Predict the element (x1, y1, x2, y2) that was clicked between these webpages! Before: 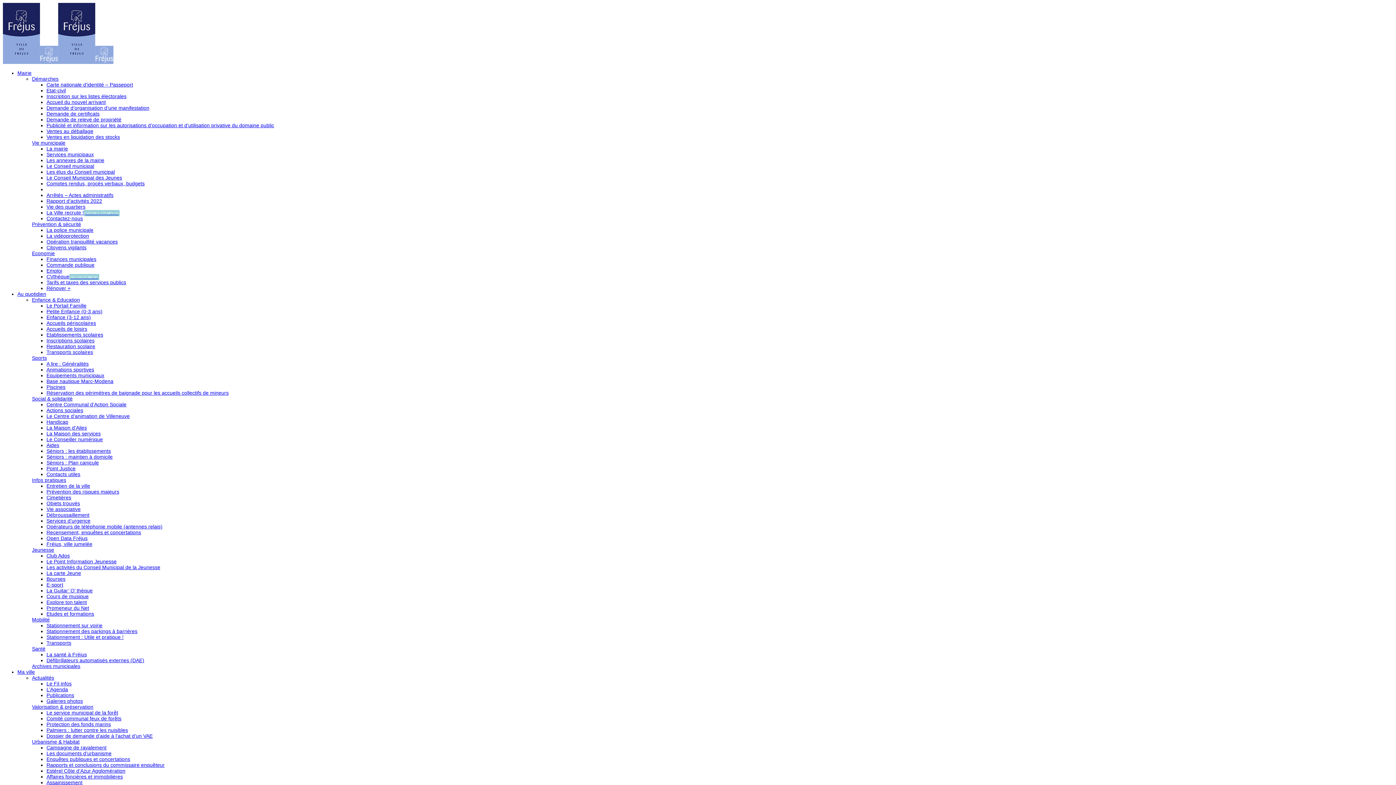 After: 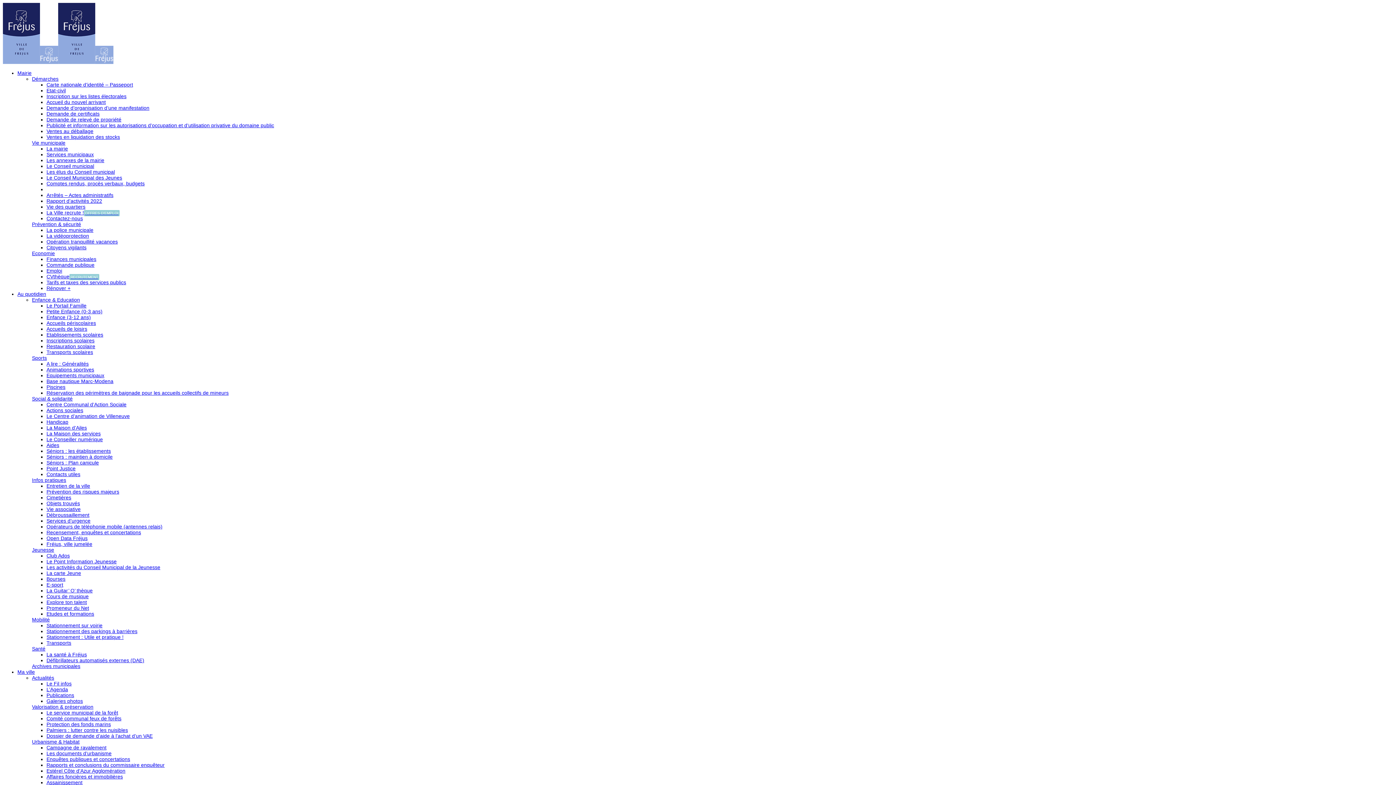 Action: label: Economie bbox: (32, 250, 54, 256)